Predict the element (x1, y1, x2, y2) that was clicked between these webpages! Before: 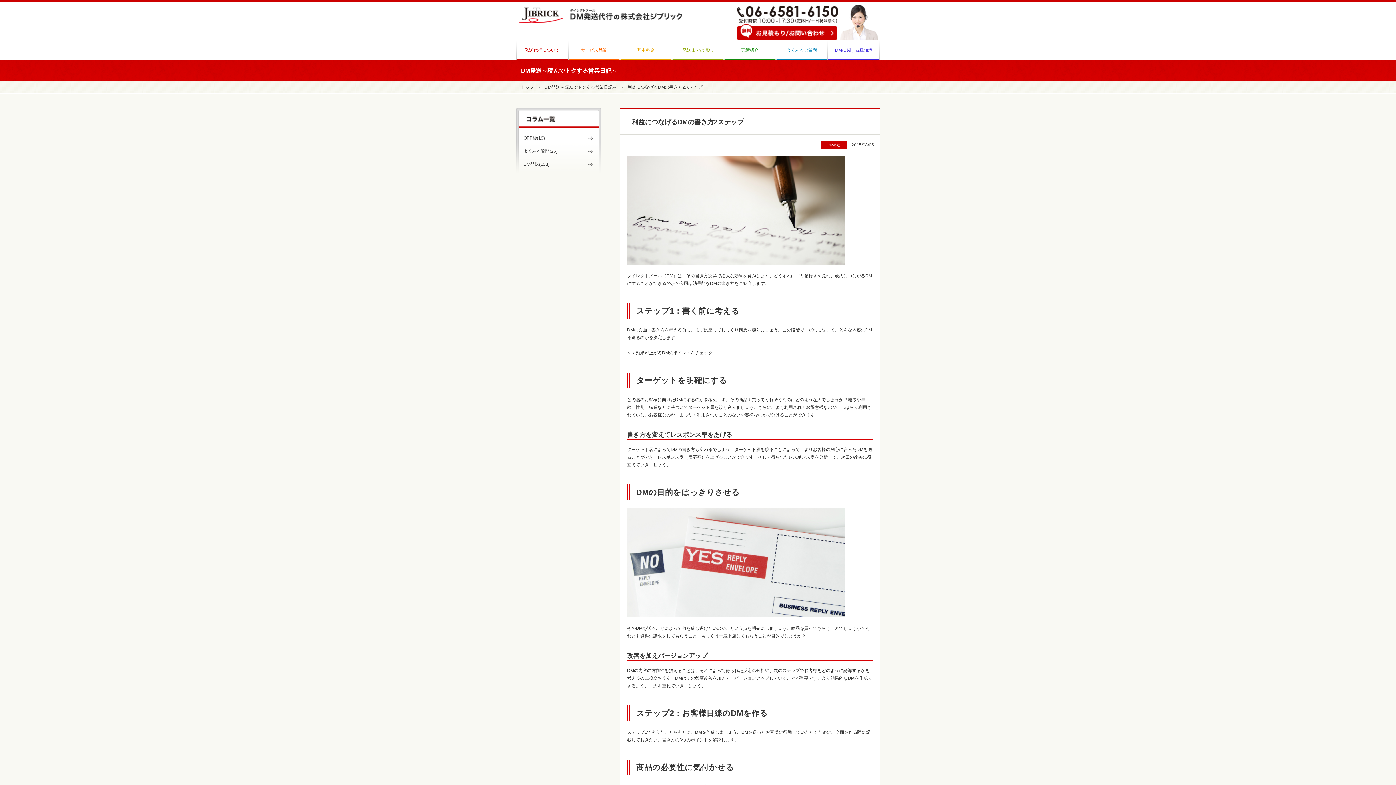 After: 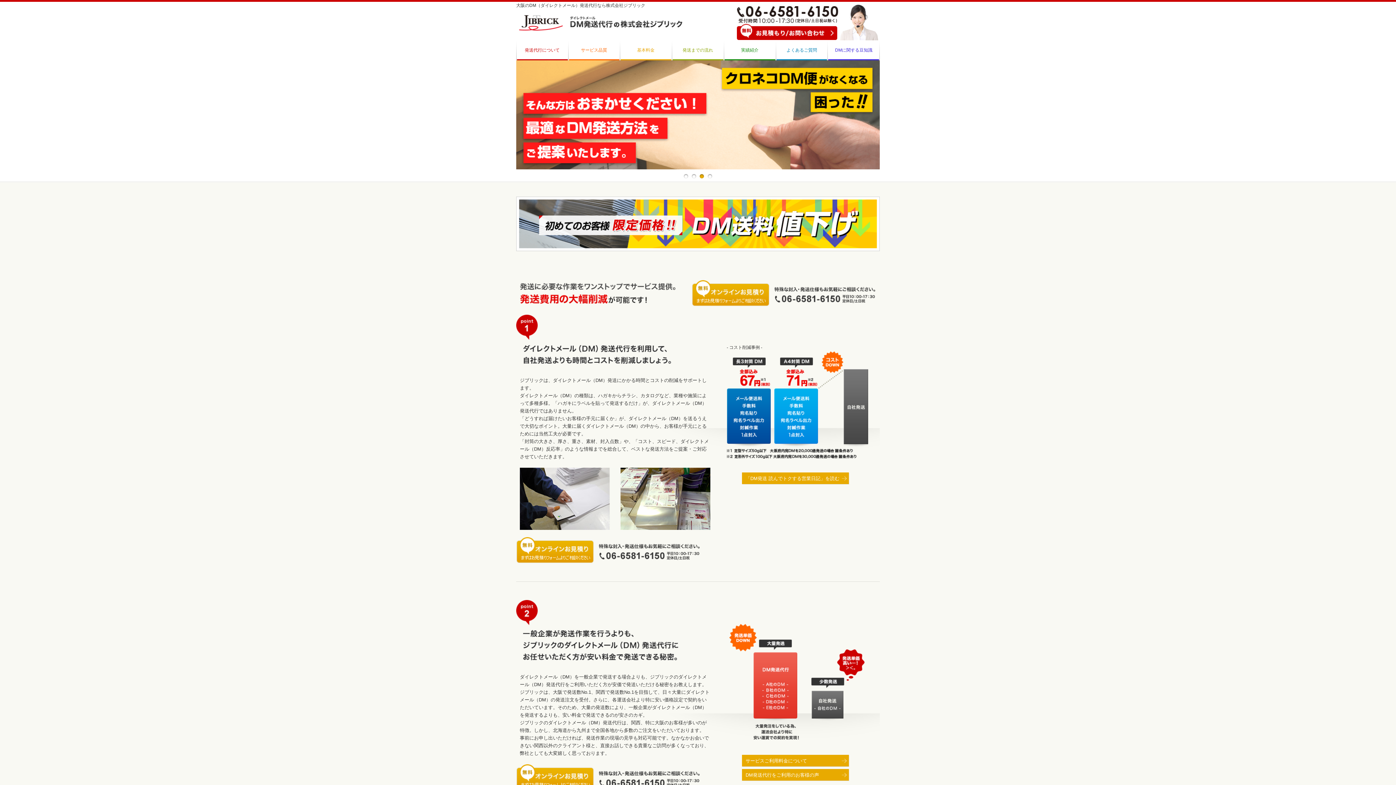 Action: bbox: (516, 9, 682, 14)